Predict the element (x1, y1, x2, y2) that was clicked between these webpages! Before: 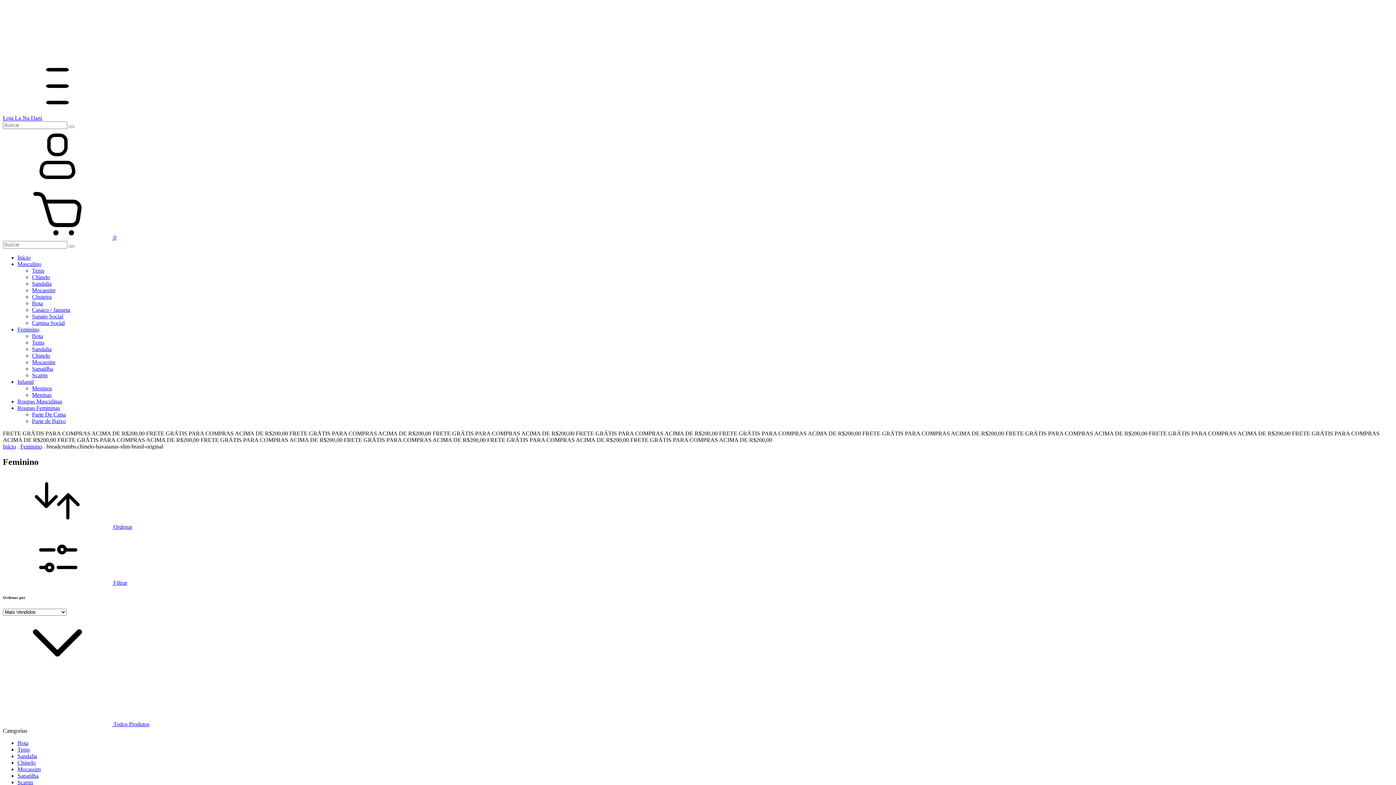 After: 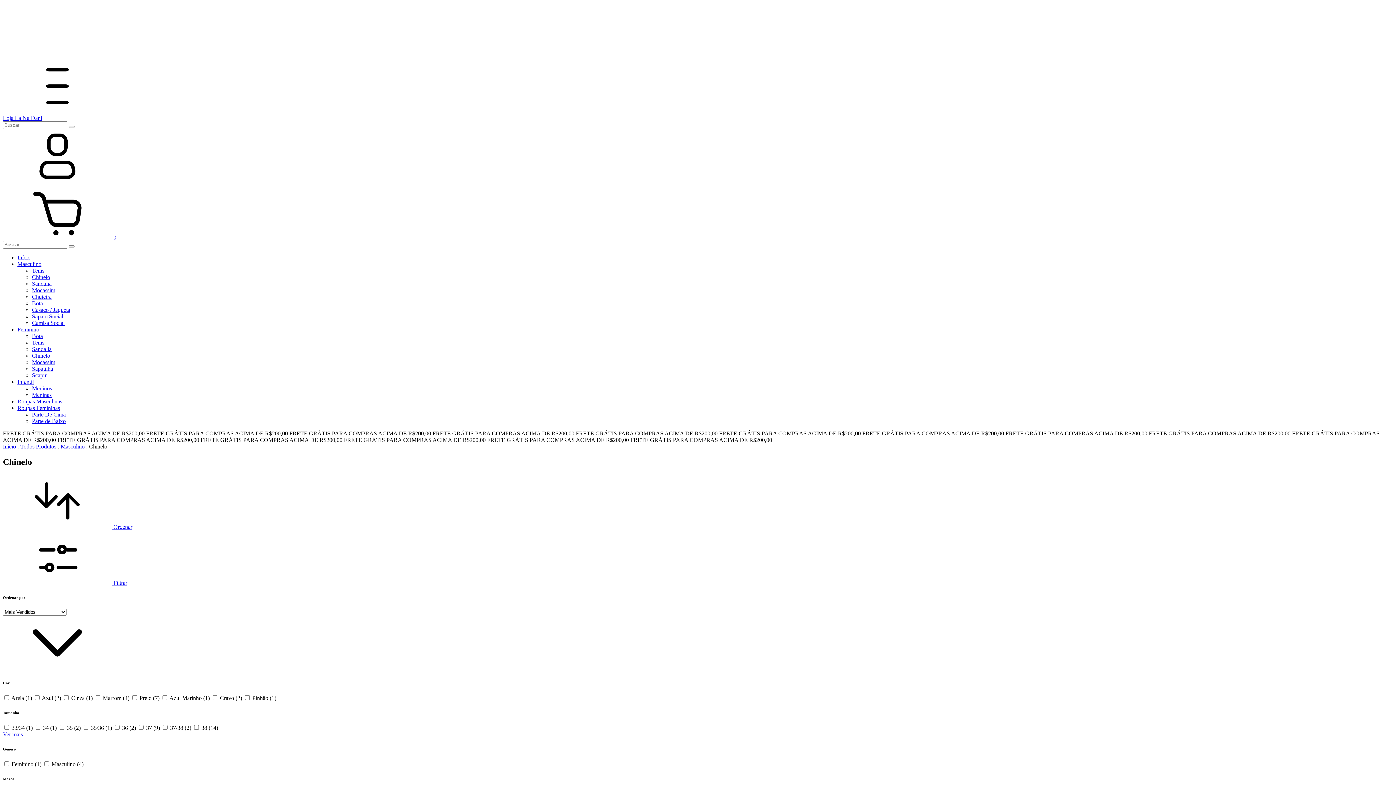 Action: bbox: (32, 274, 50, 280) label: Chinelo